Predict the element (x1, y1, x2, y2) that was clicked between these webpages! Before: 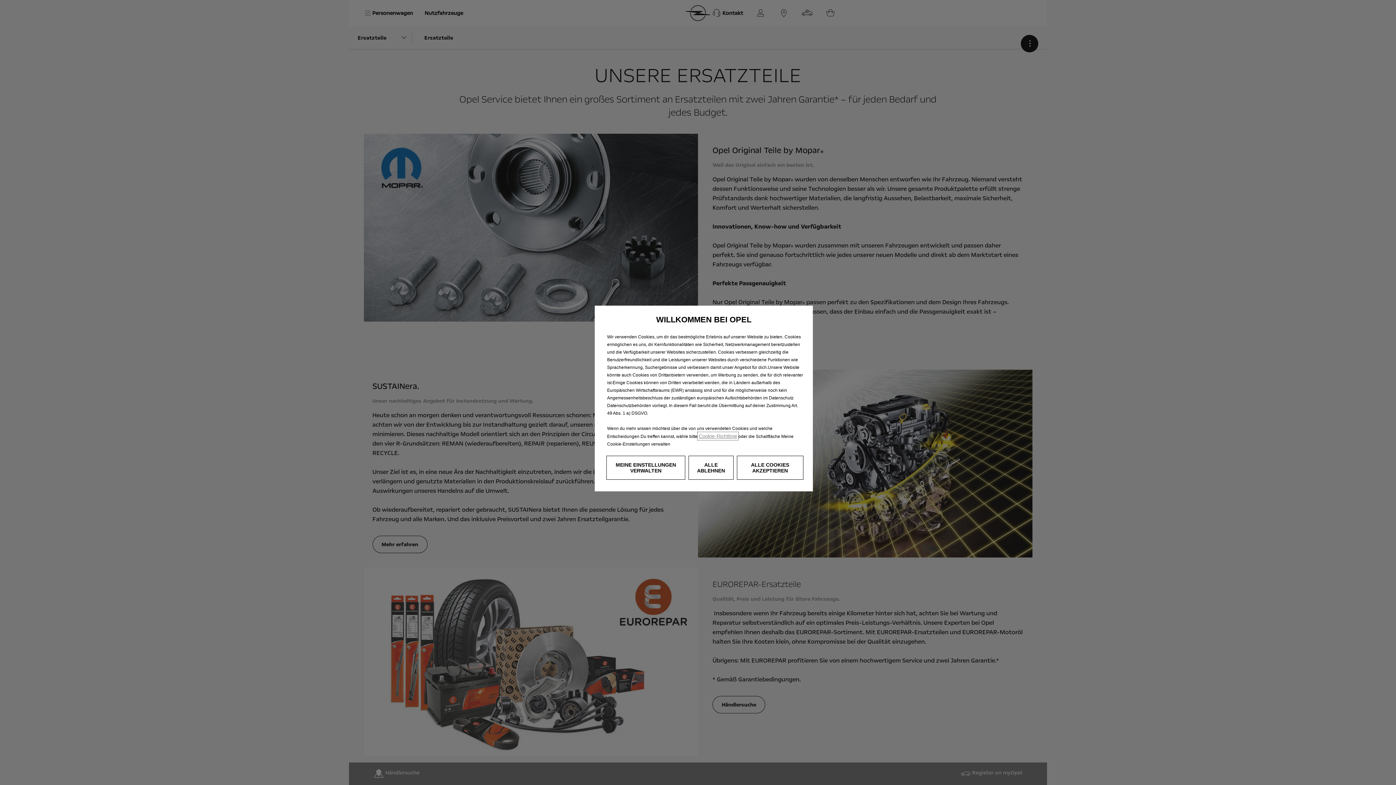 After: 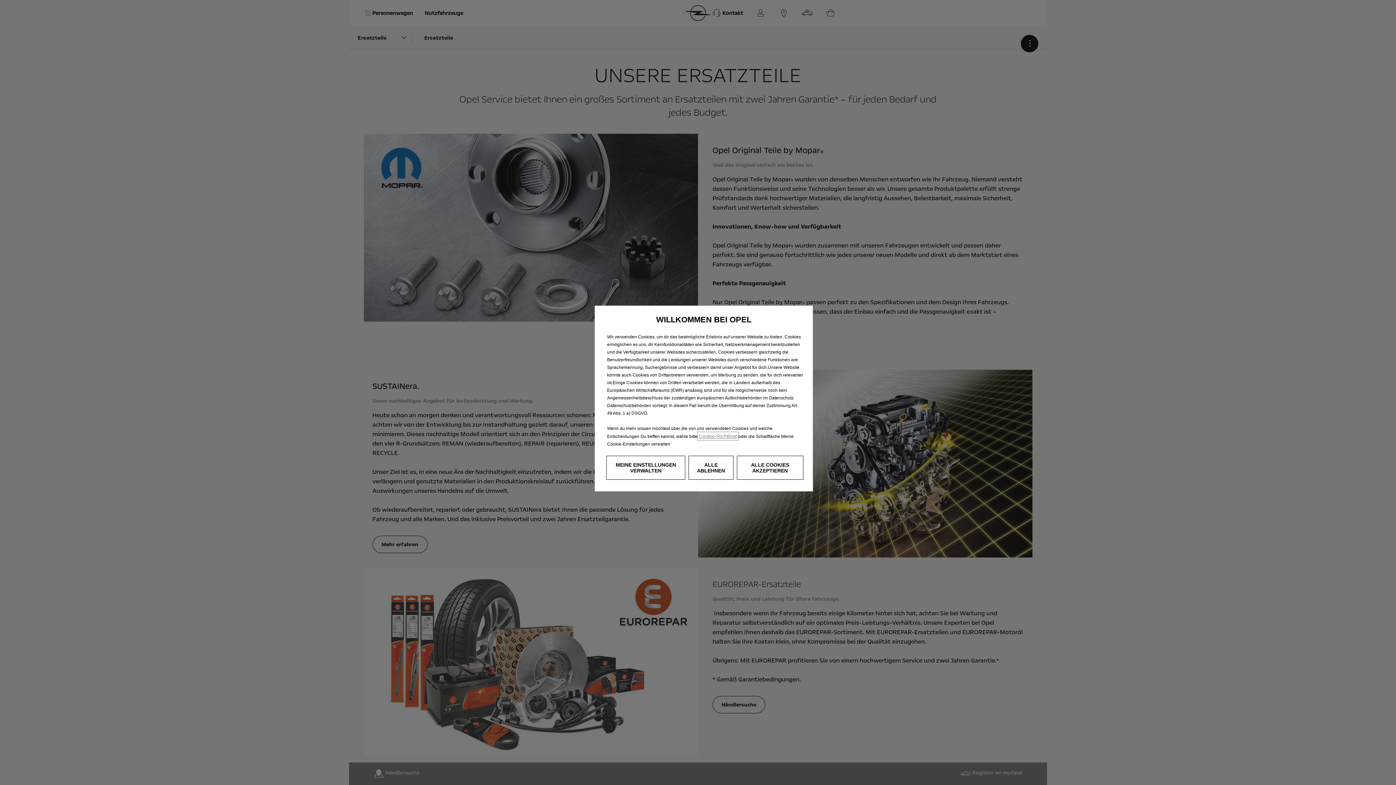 Action: bbox: (698, 433, 737, 439) label: Cookie-Richtlinie